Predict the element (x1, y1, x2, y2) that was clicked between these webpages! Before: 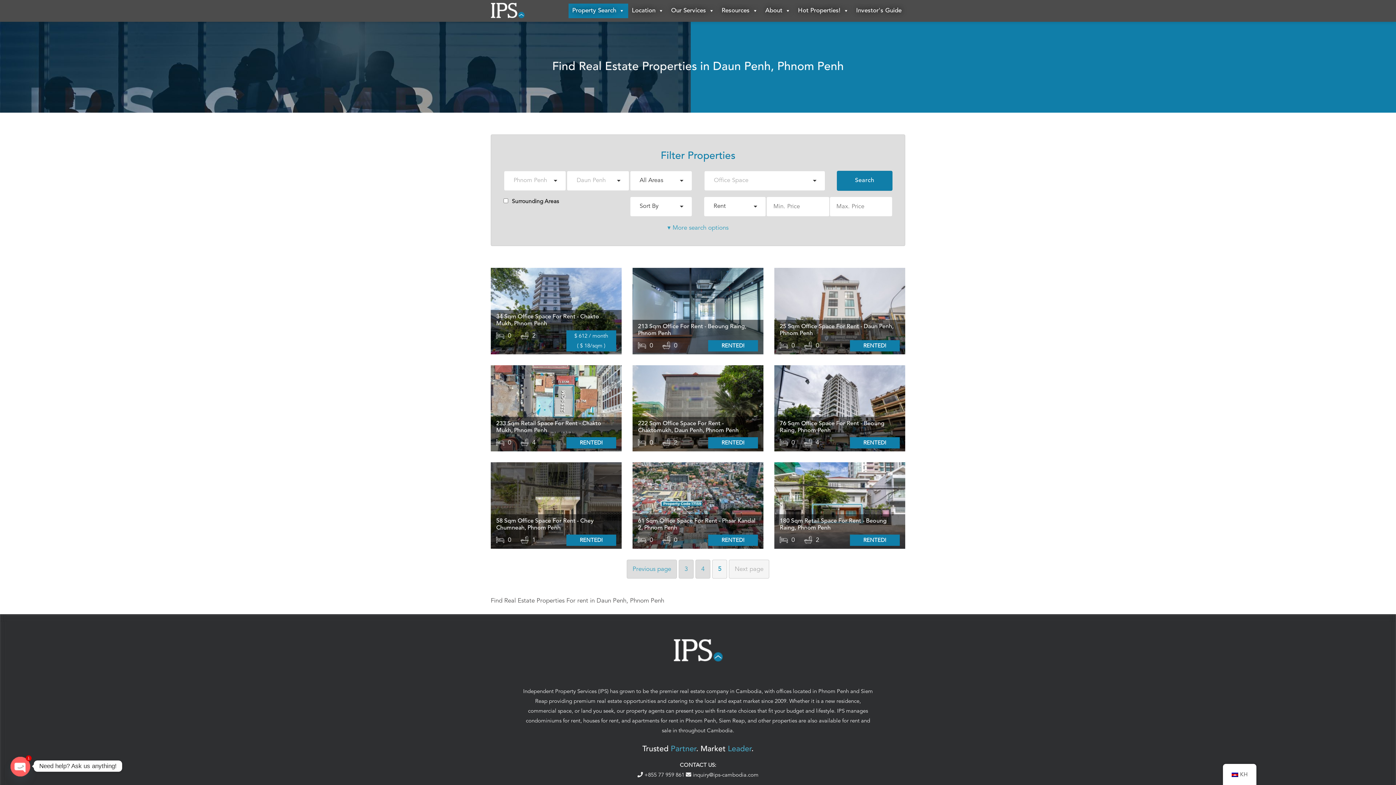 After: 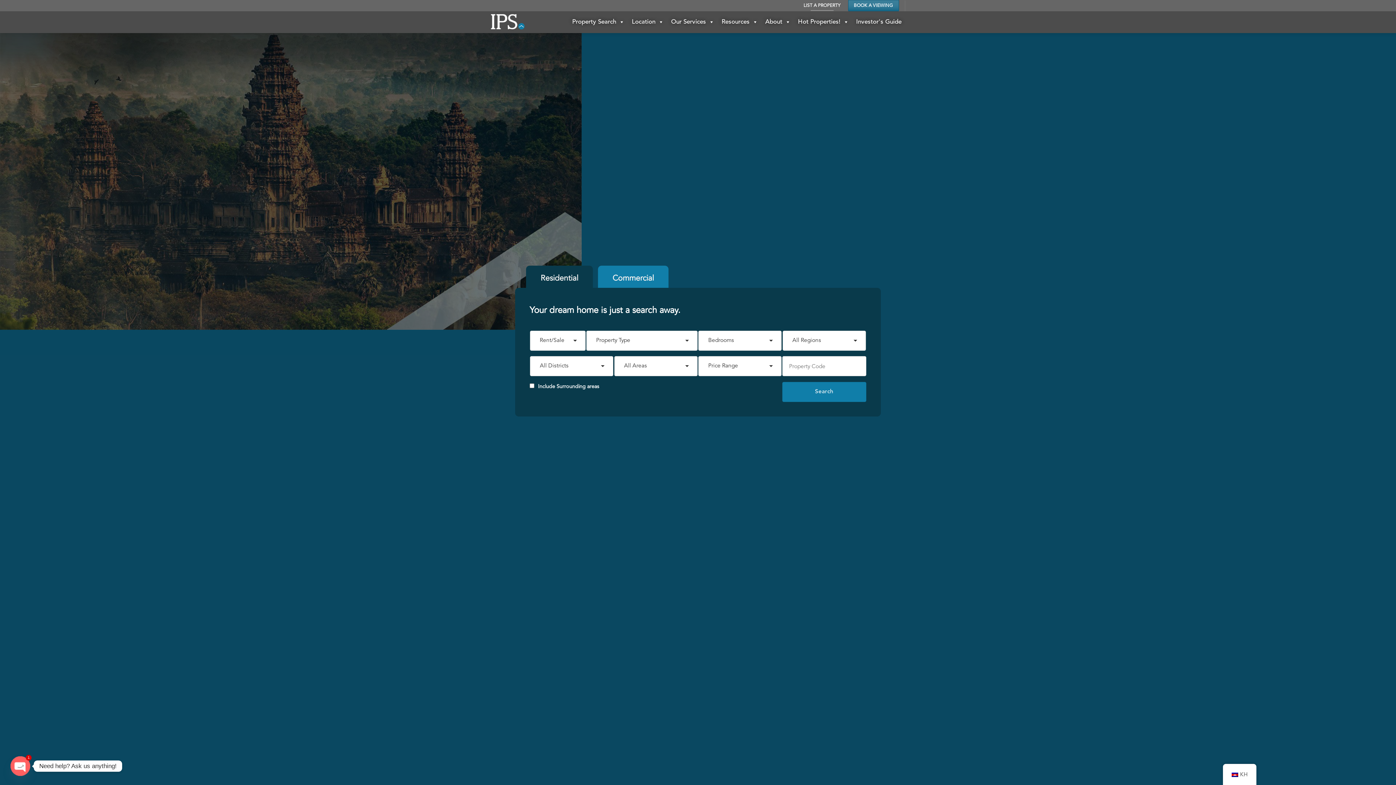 Action: bbox: (673, 647, 722, 653)